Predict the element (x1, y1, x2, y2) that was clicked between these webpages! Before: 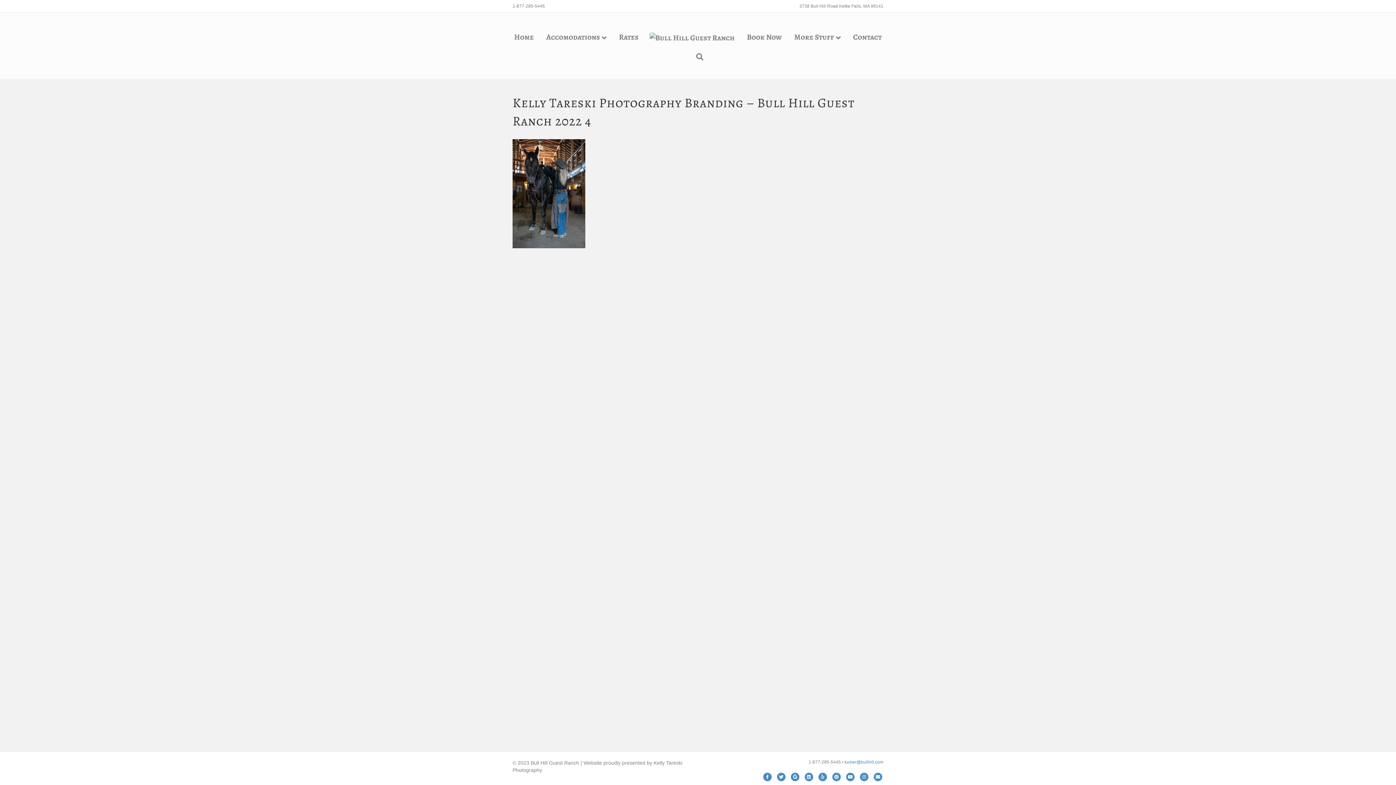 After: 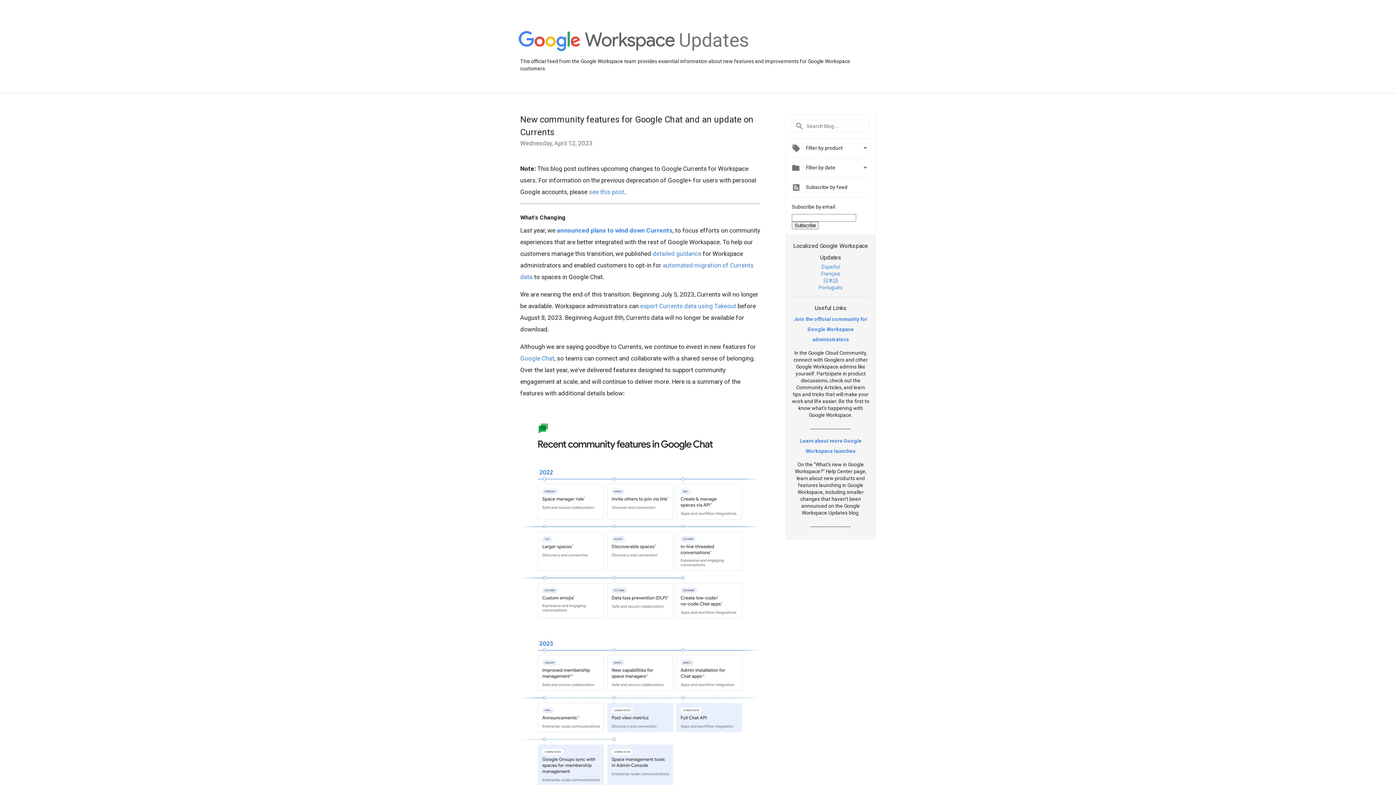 Action: label: Google bbox: (789, 773, 800, 781)